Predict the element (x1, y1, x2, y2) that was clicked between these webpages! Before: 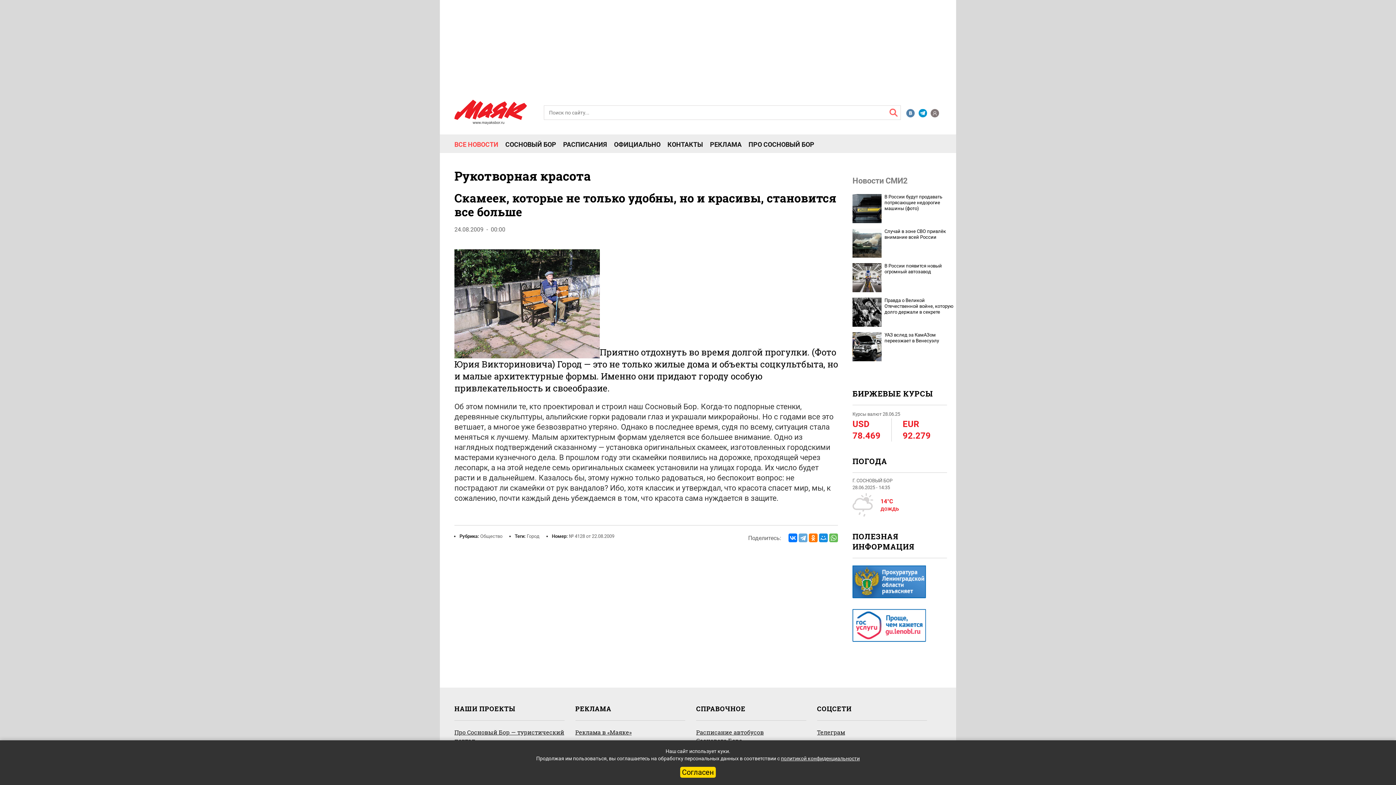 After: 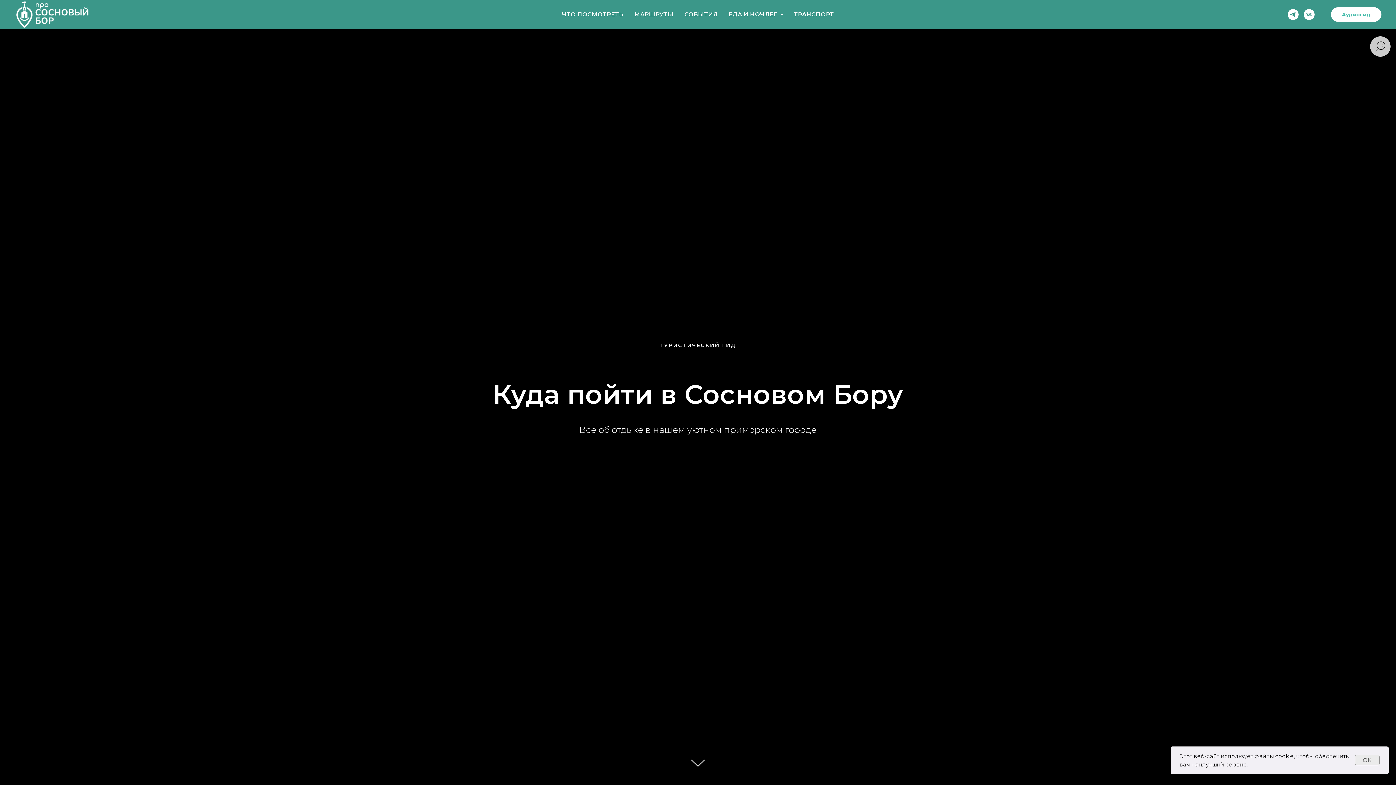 Action: bbox: (454, 728, 564, 745) label: Про Сосновый Бор — туристический портал